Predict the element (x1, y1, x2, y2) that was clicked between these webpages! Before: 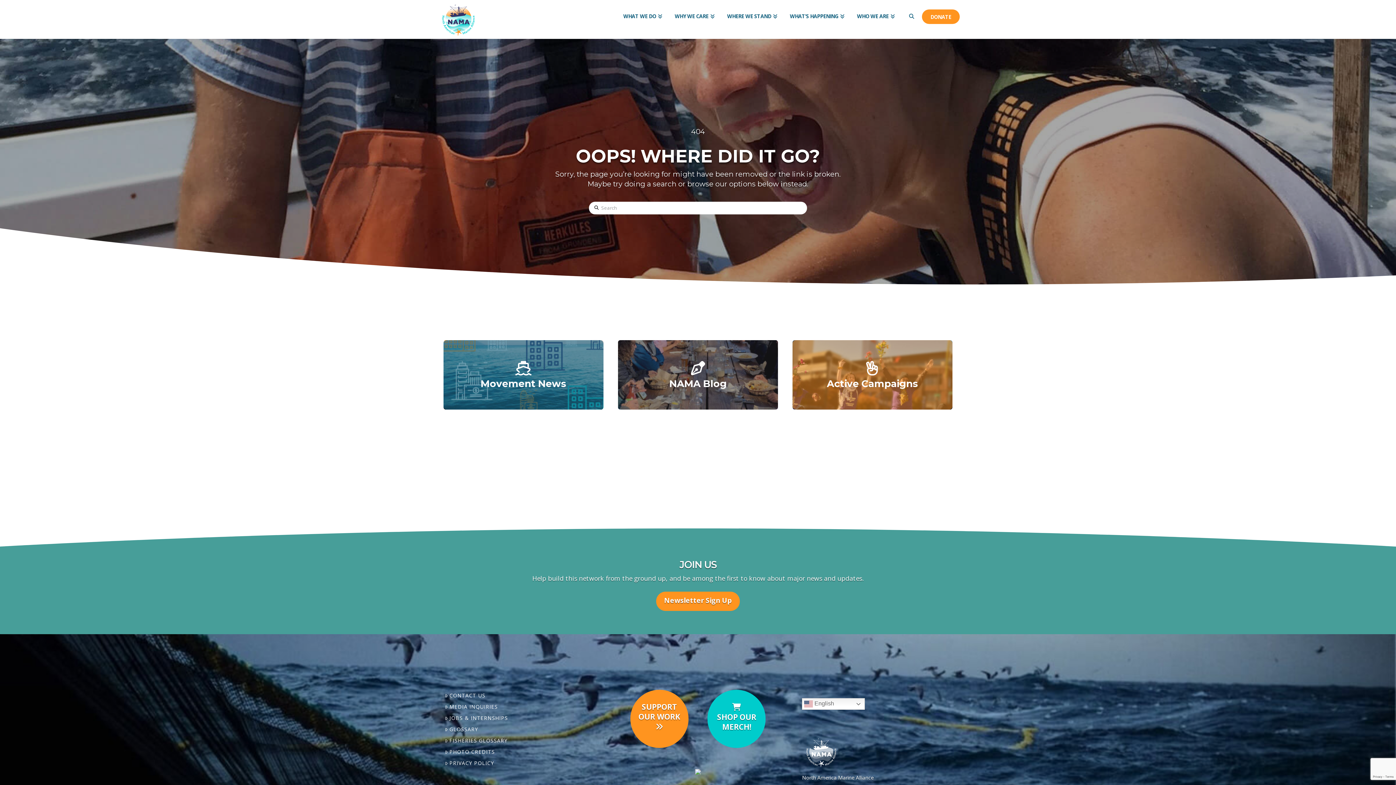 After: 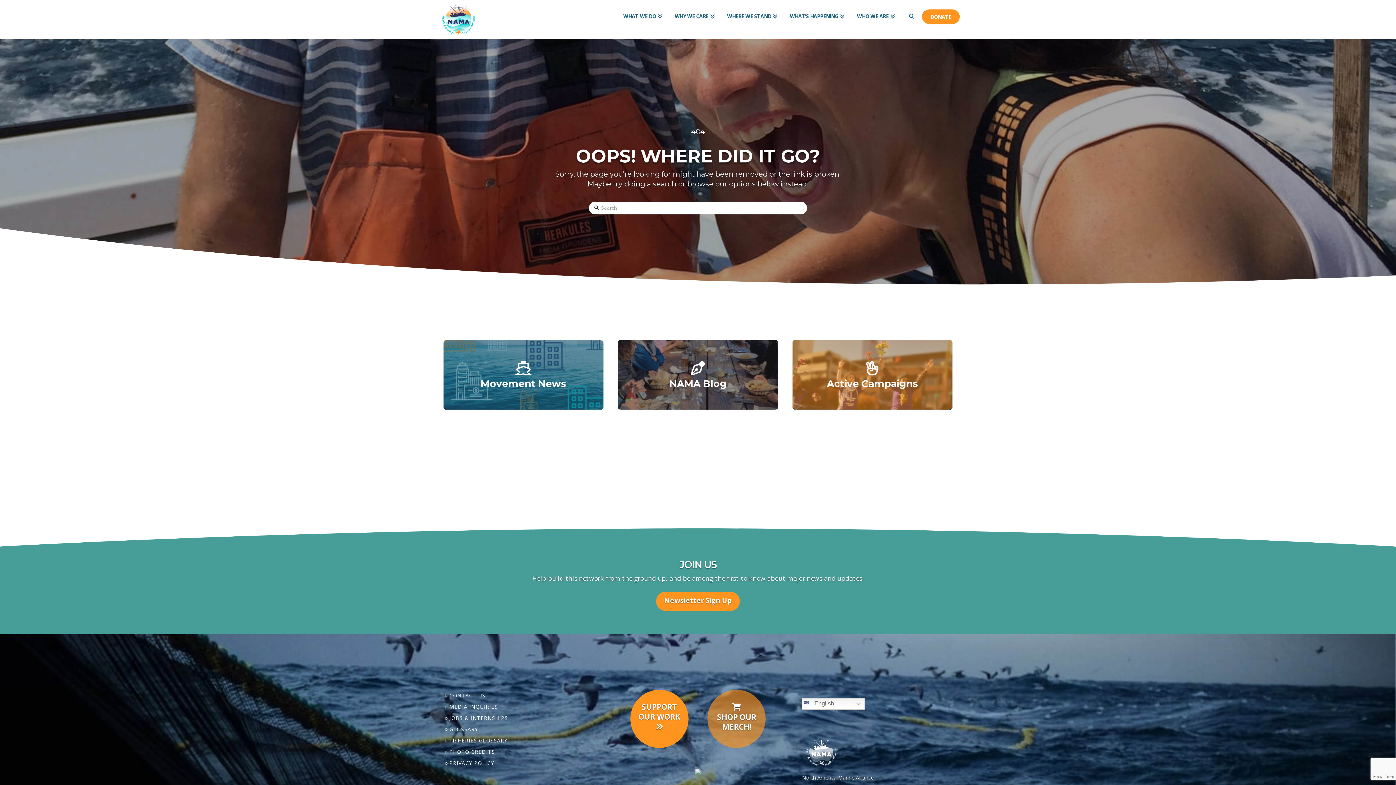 Action: label: 
SHOP OUR MERCH! bbox: (707, 690, 765, 748)